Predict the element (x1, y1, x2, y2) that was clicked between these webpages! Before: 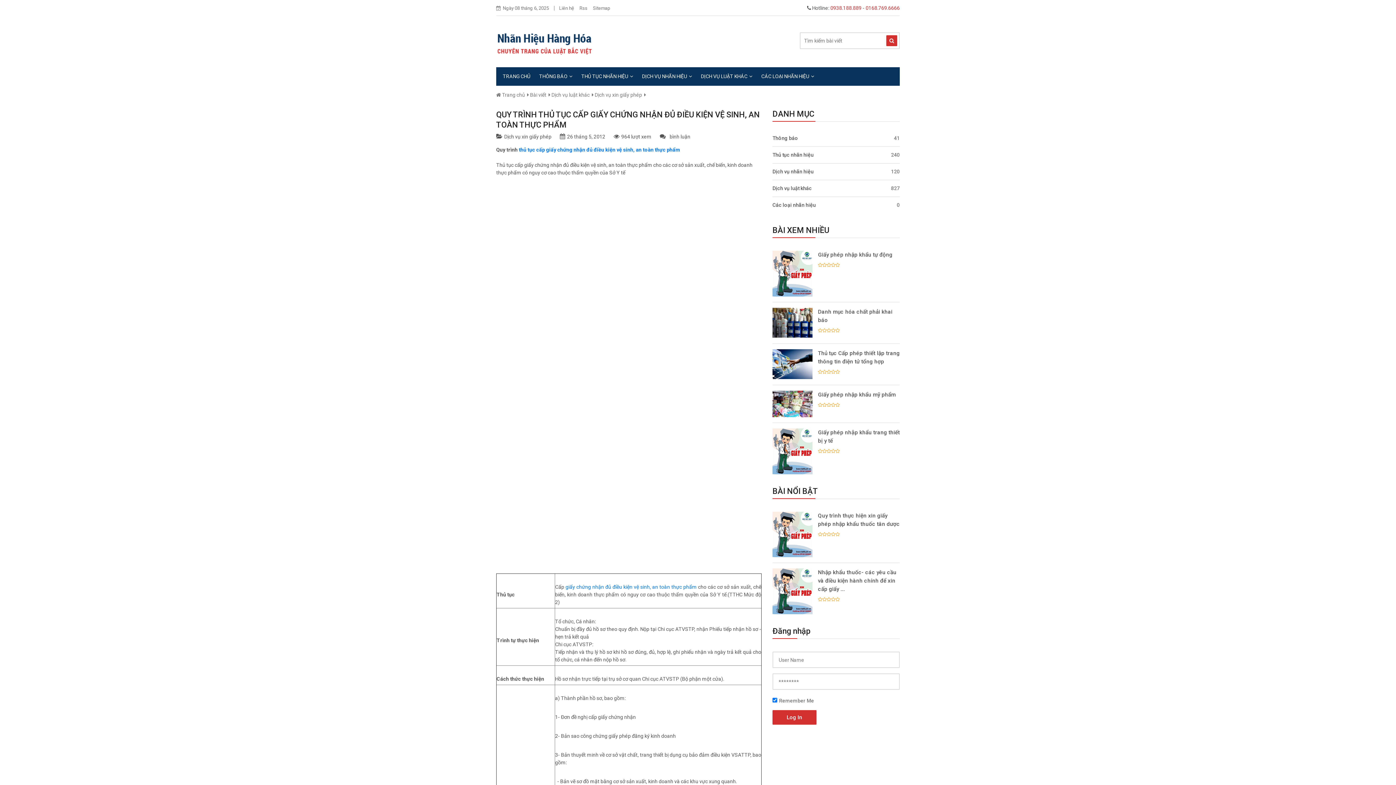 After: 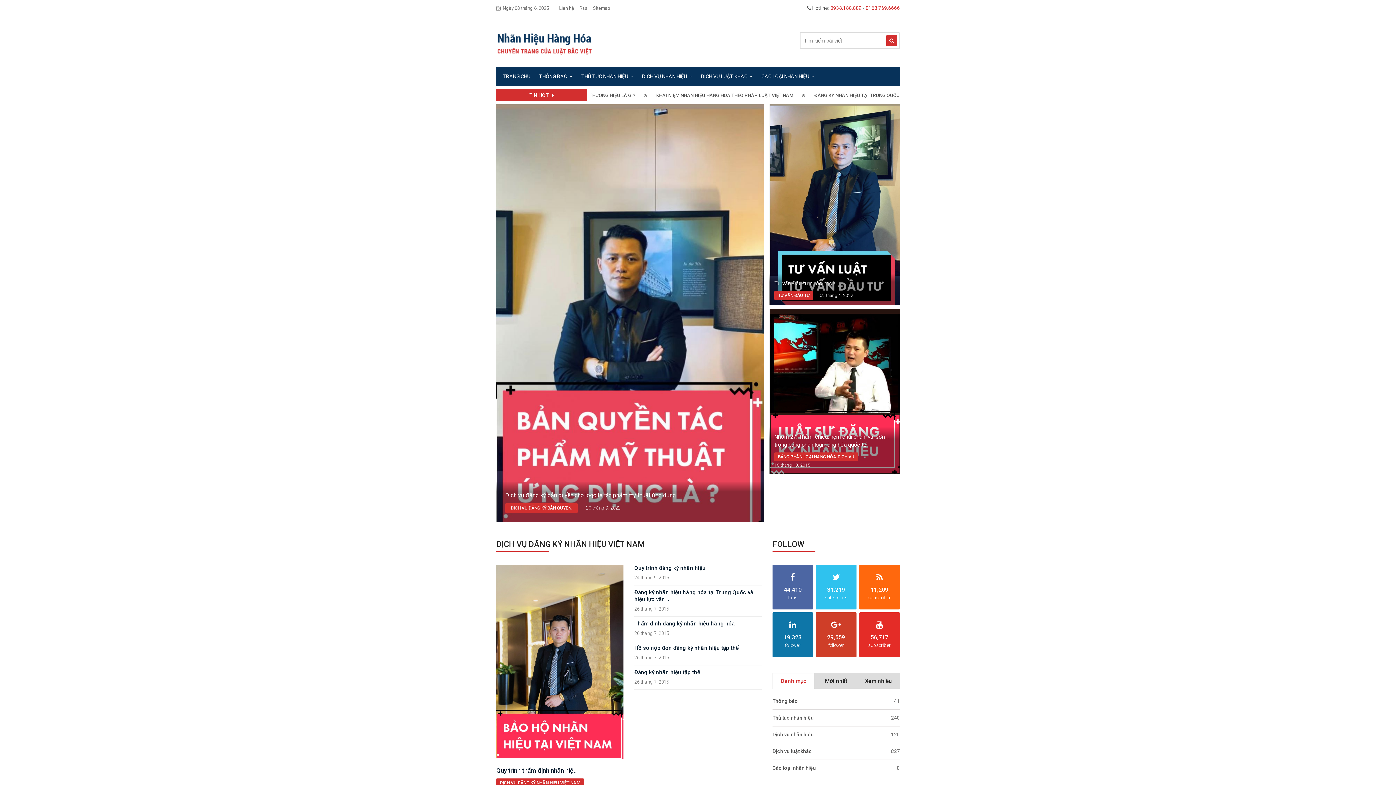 Action: bbox: (501, 67, 531, 85) label: TRANG CHỦ